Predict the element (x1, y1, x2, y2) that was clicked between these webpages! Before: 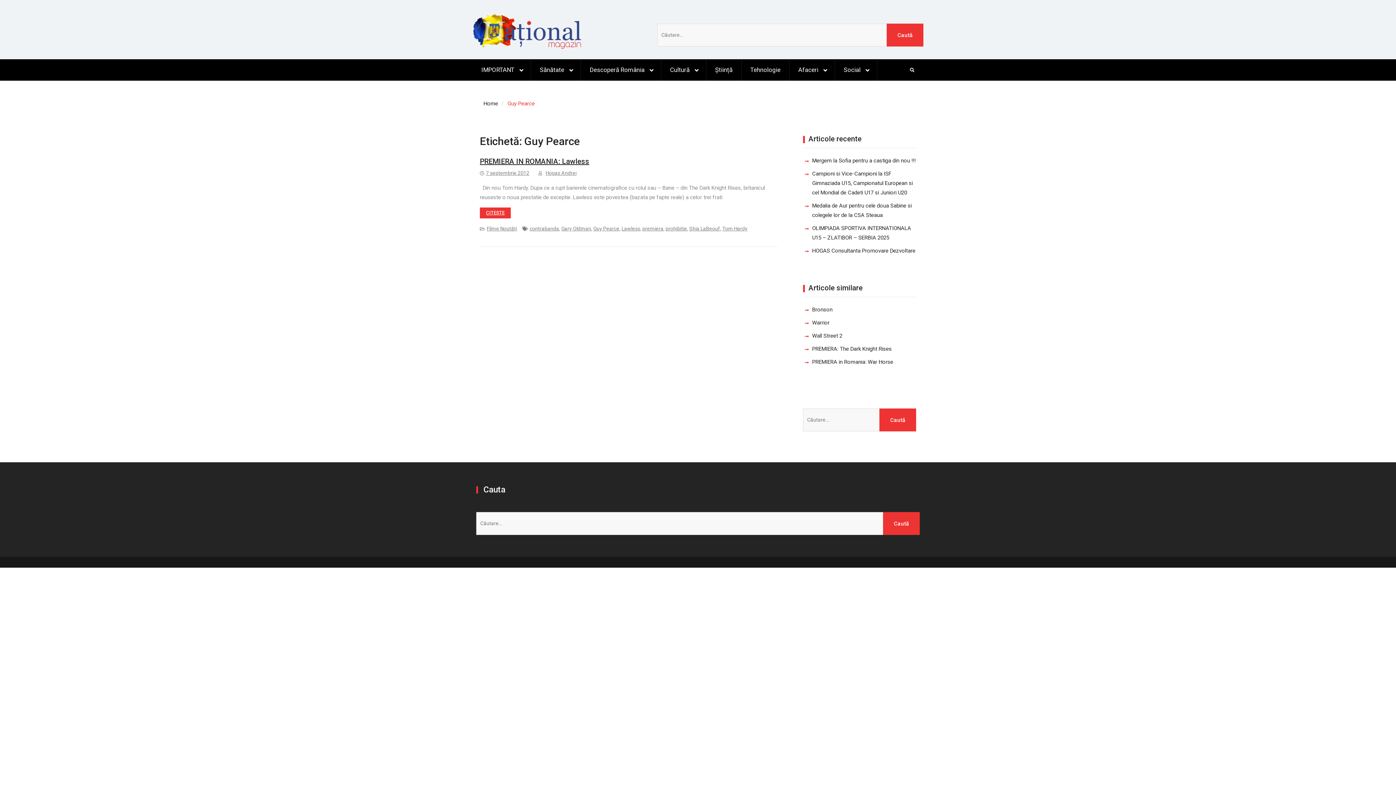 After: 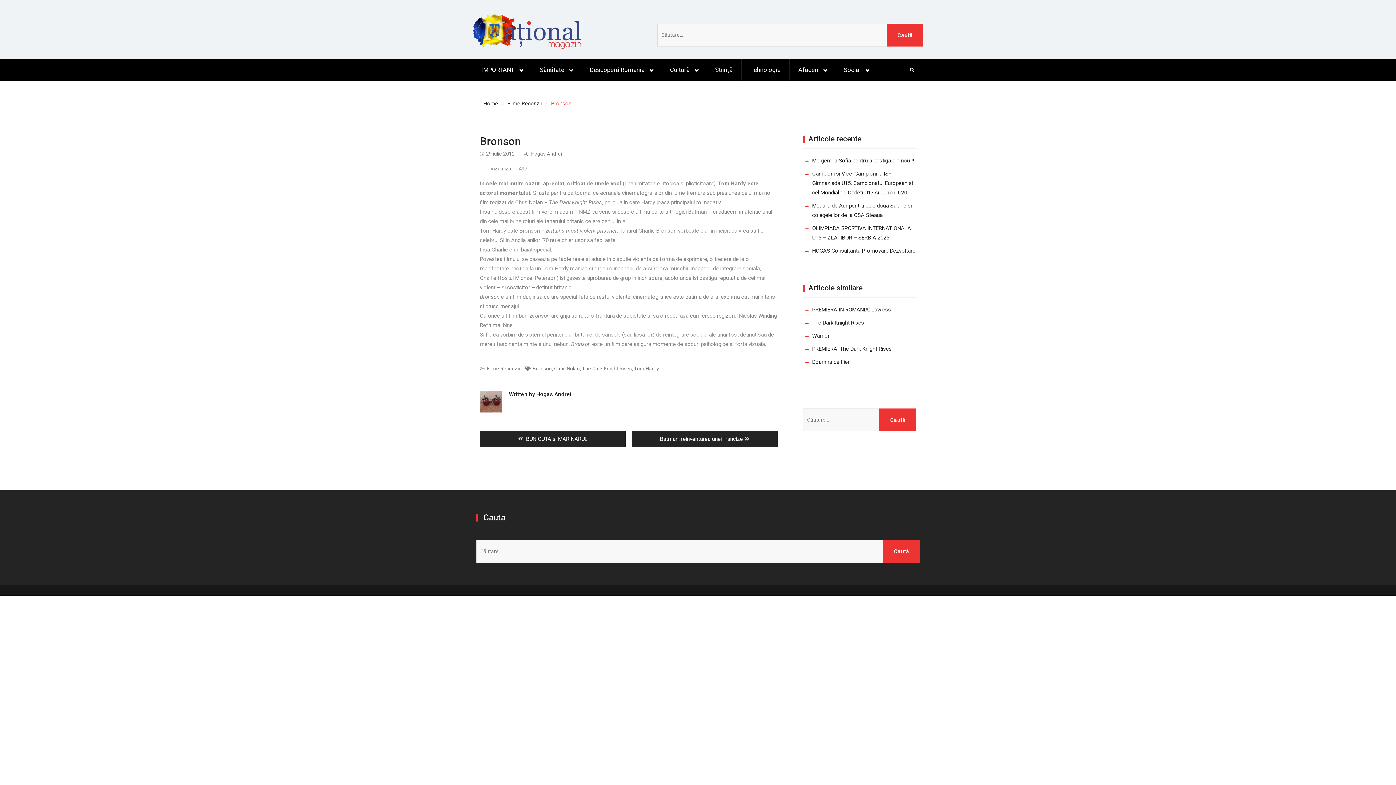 Action: bbox: (812, 306, 832, 313) label: Bronson